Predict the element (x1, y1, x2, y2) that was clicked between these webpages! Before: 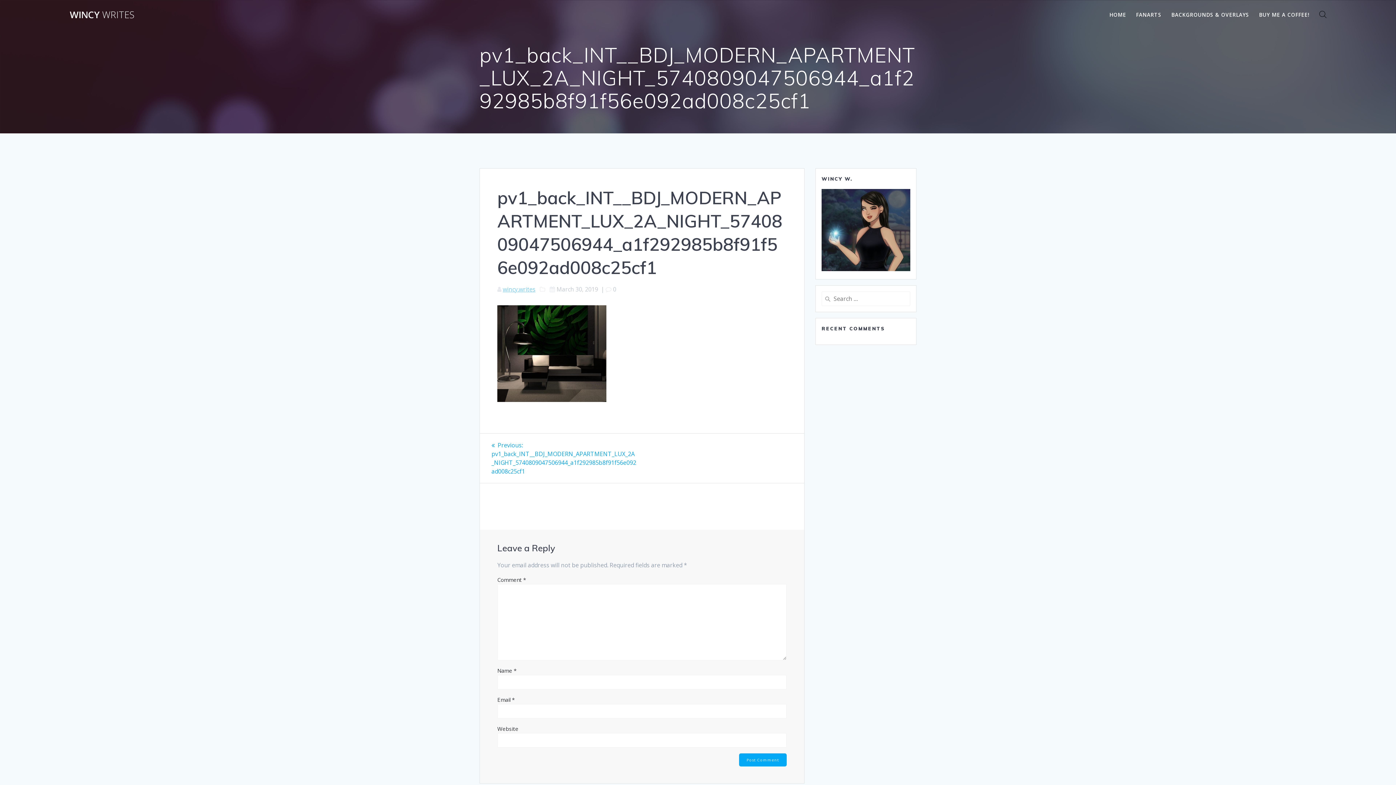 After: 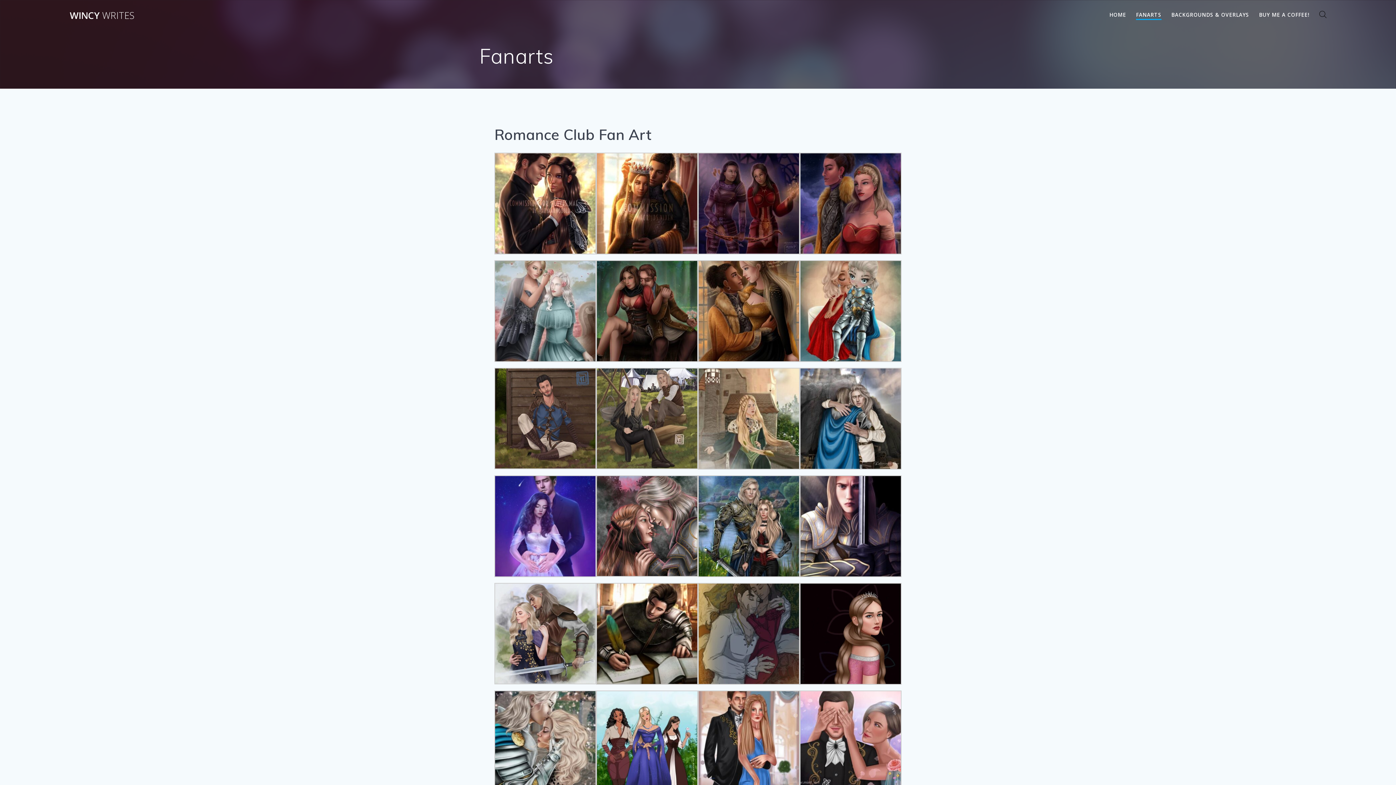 Action: label: FANARTS bbox: (1136, 10, 1161, 18)